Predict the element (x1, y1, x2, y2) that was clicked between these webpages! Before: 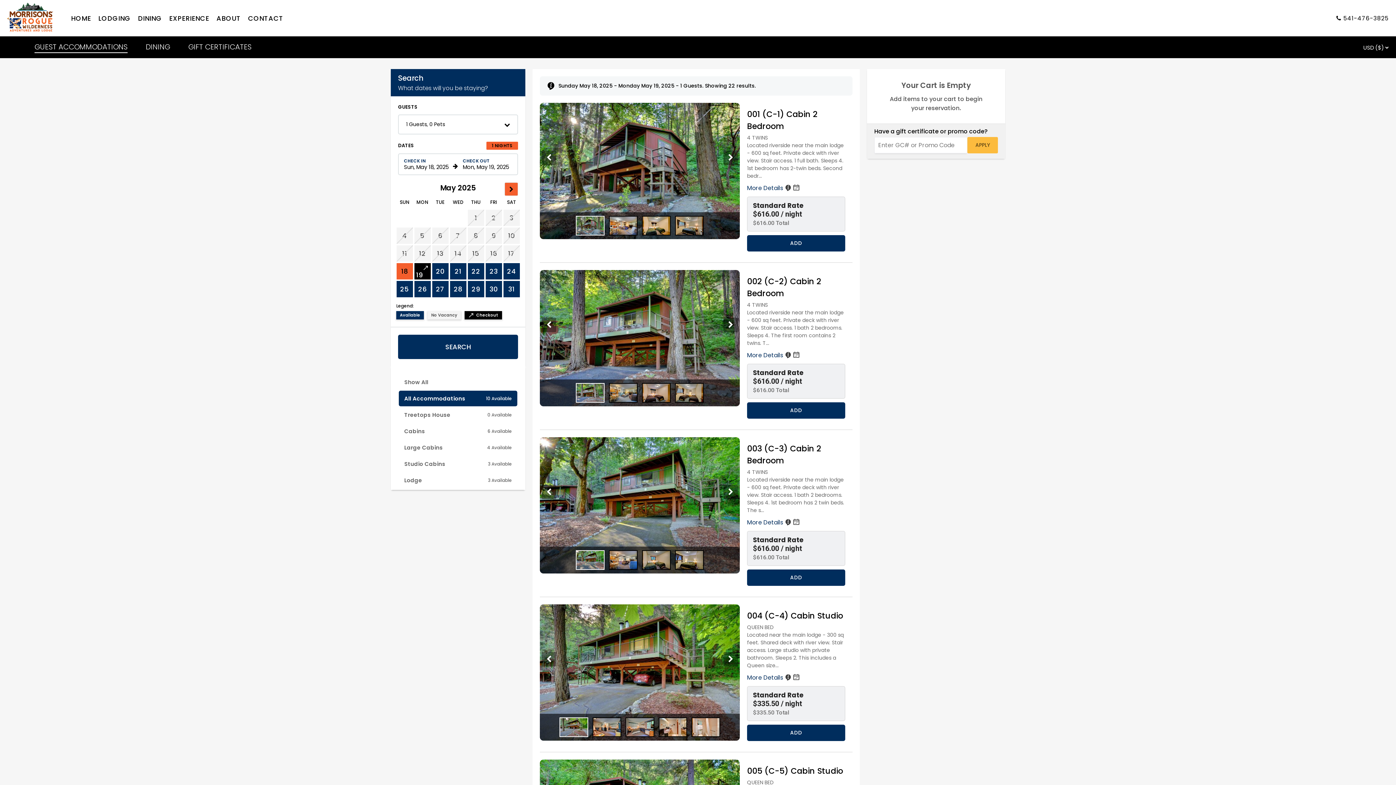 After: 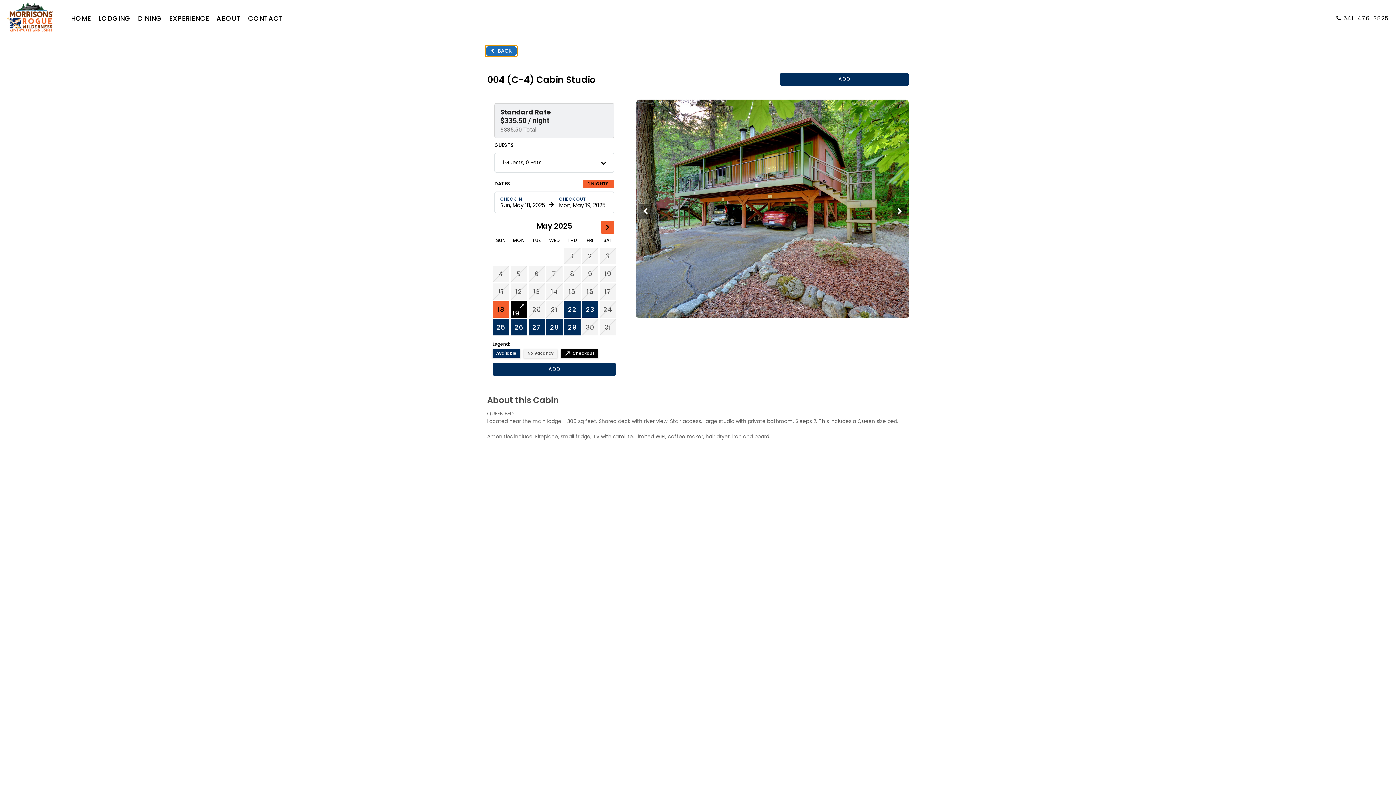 Action: bbox: (747, 673, 801, 682) label: More Details 